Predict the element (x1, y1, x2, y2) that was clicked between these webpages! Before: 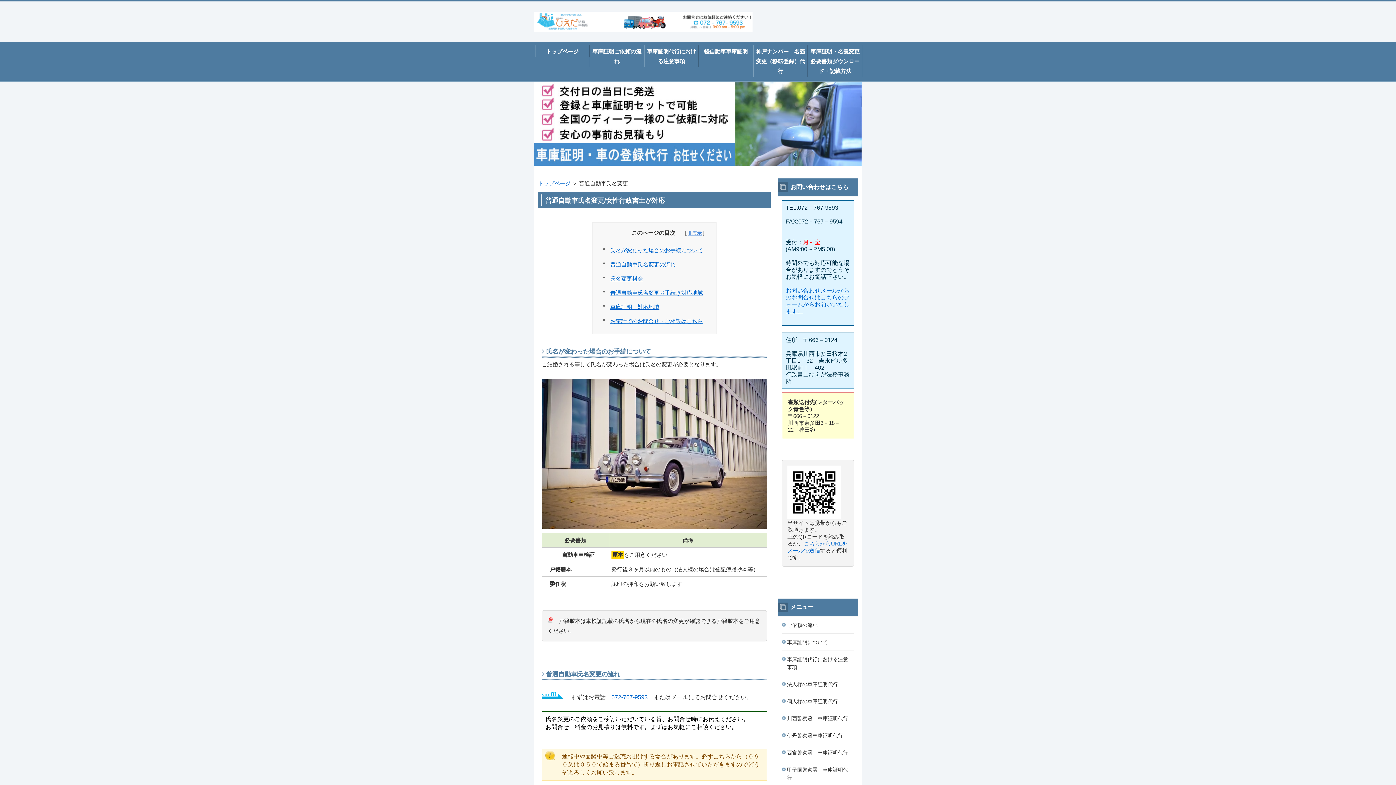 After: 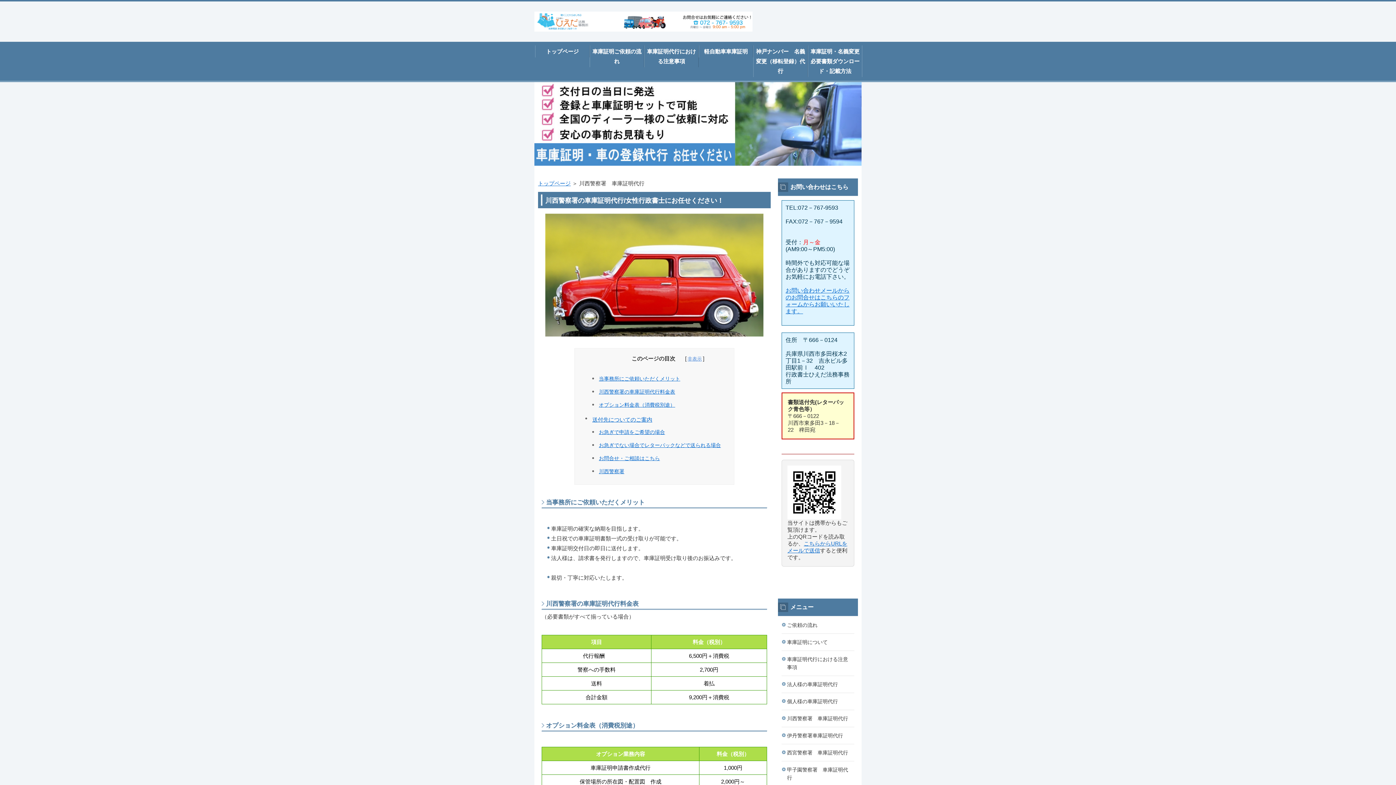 Action: bbox: (781, 710, 854, 727) label: 川西警察署　車庫証明代行